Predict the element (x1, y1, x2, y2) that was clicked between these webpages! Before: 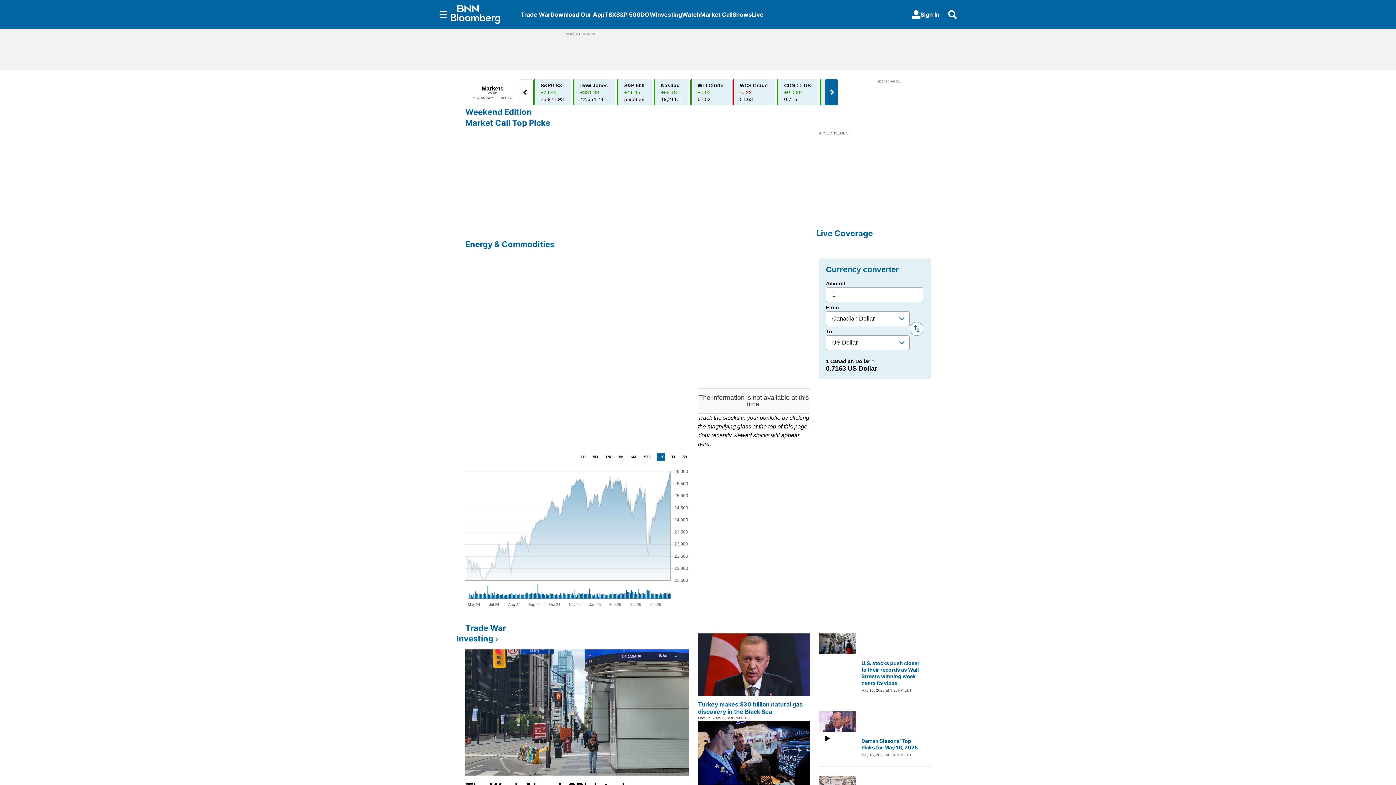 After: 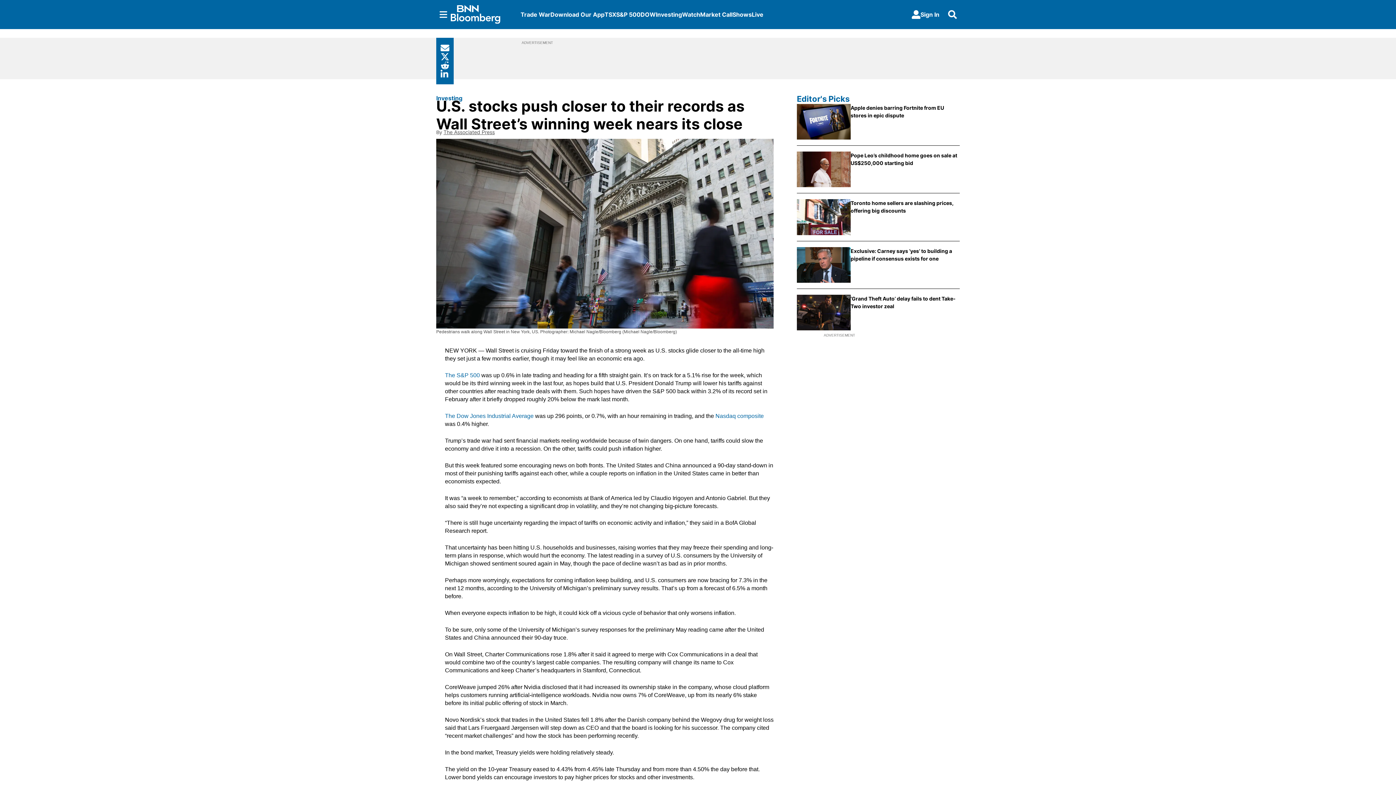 Action: bbox: (861, 660, 919, 686) label: U.S. stocks push closer to their records as Wall Street’s winning week nears its close